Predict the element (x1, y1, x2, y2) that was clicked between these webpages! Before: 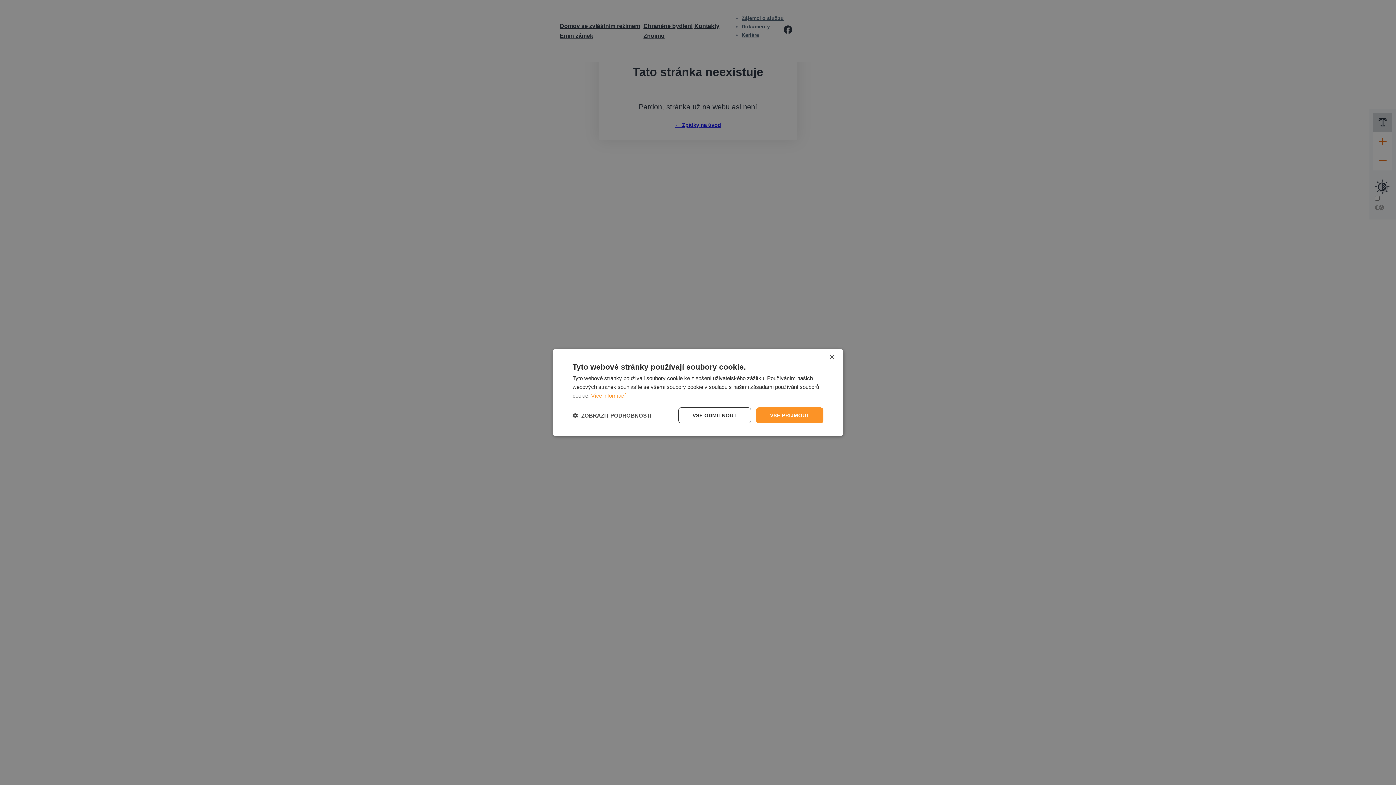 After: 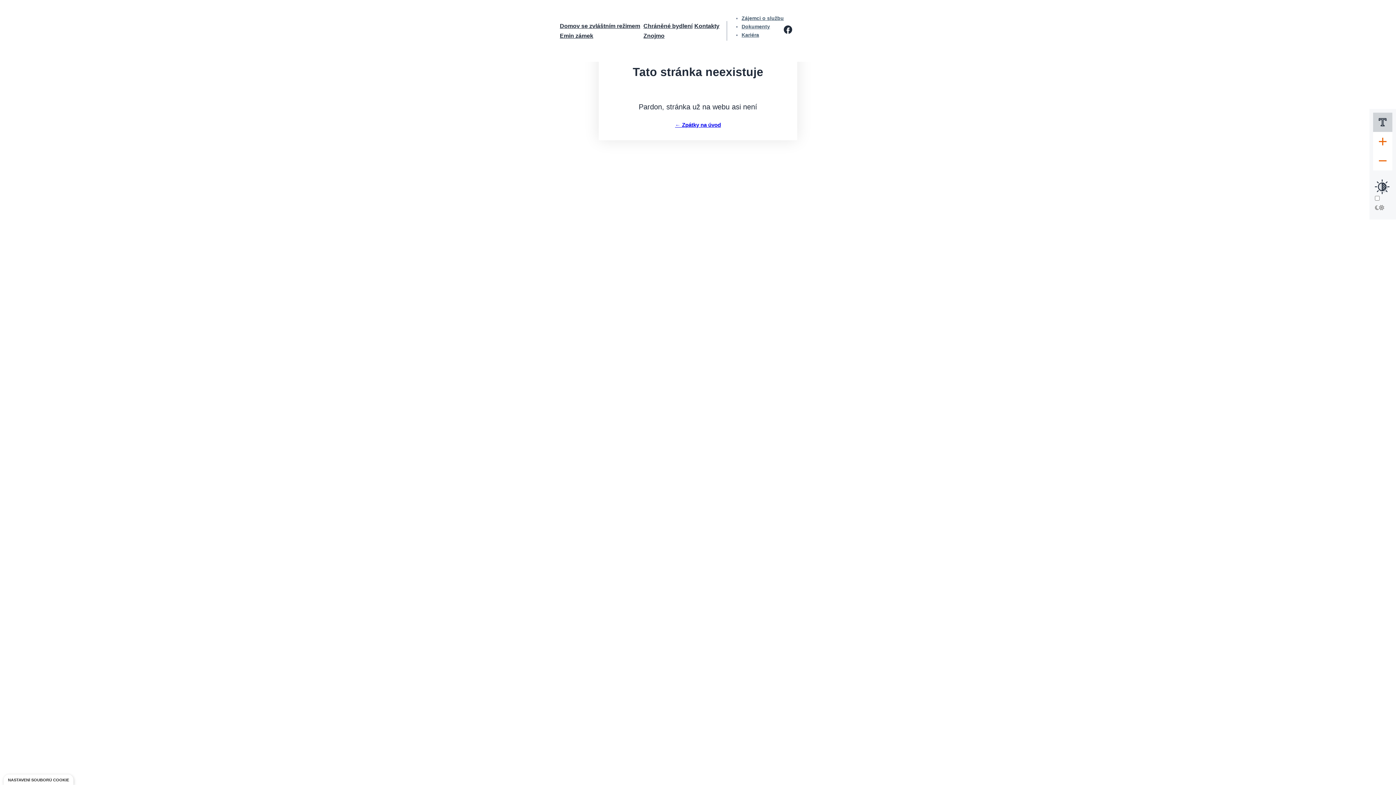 Action: bbox: (756, 407, 823, 423) label: VŠE PŘIJMOUT